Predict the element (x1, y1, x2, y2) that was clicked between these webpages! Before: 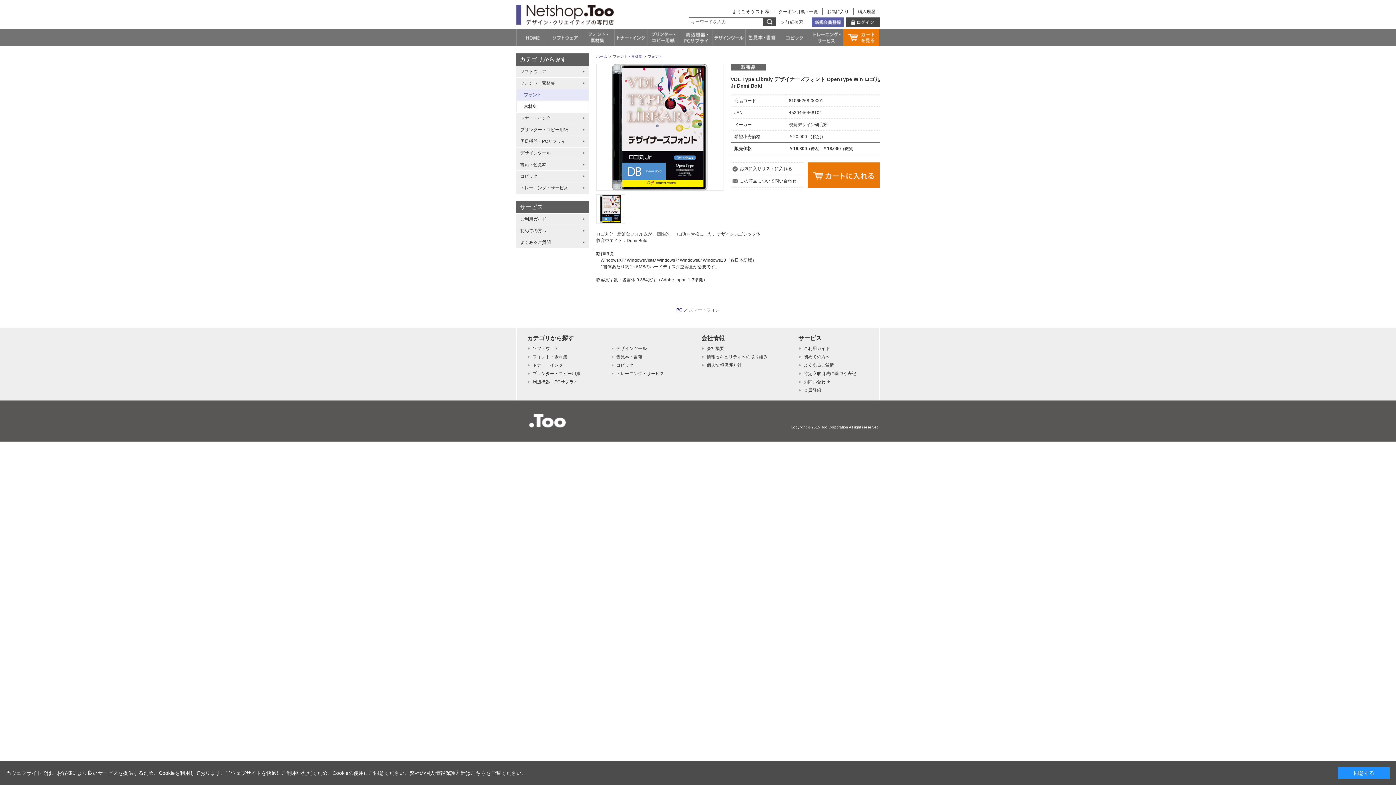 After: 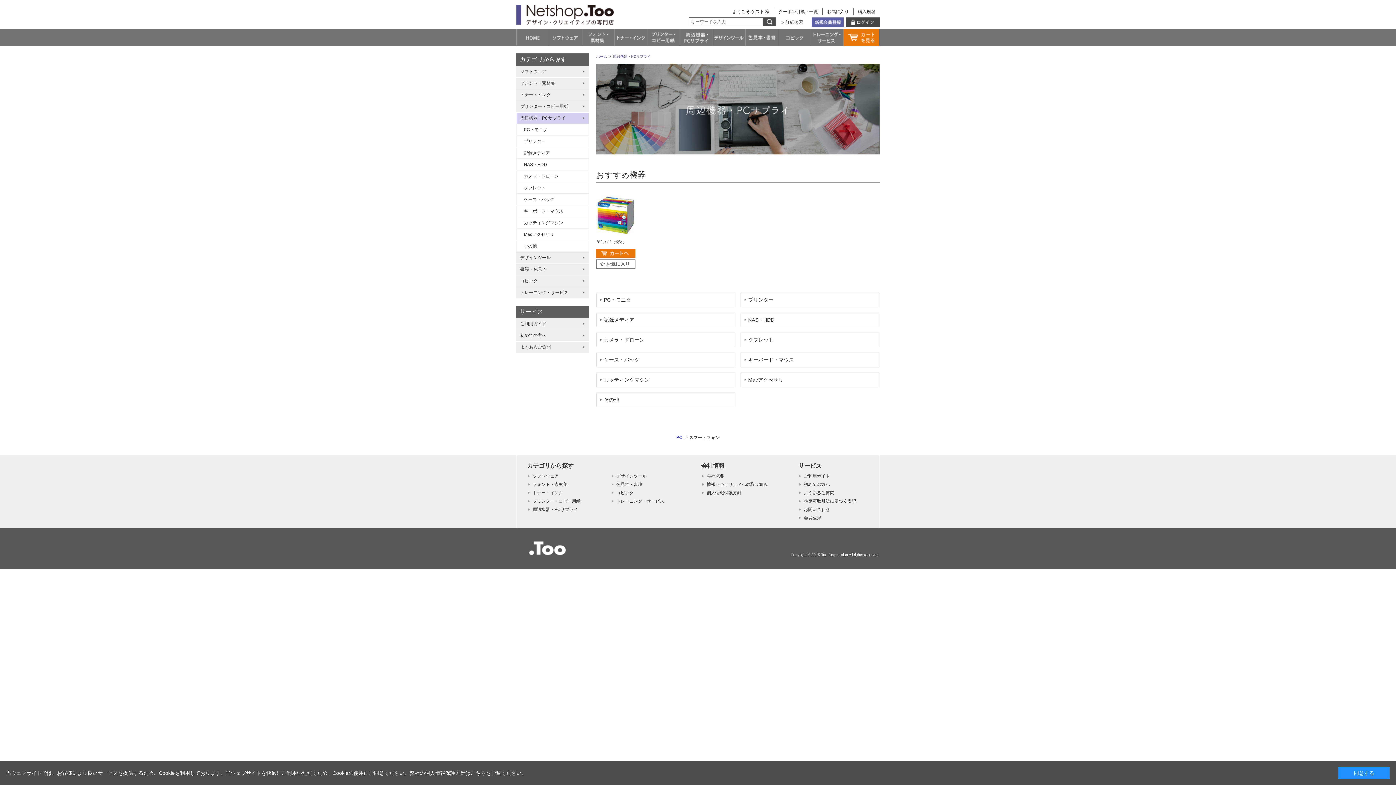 Action: bbox: (680, 29, 712, 46)